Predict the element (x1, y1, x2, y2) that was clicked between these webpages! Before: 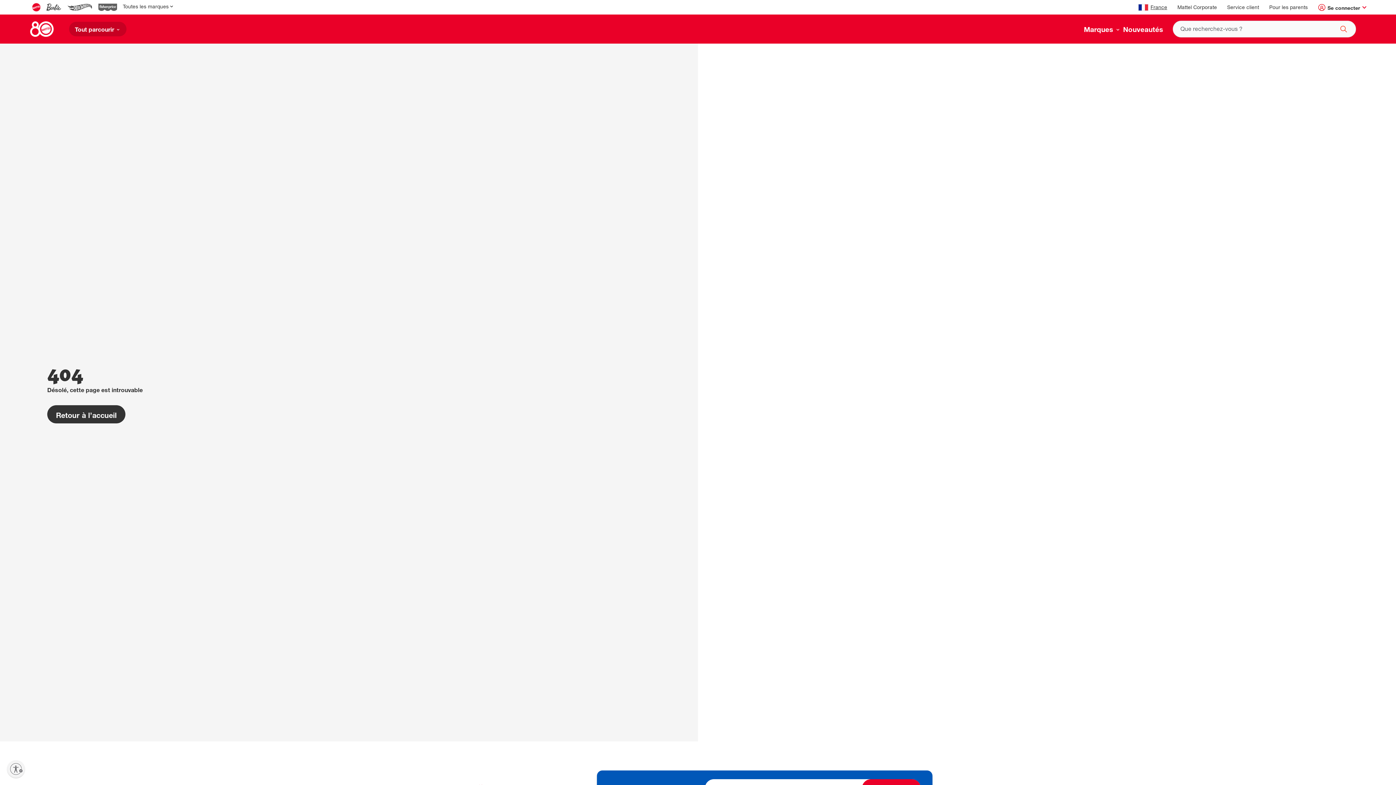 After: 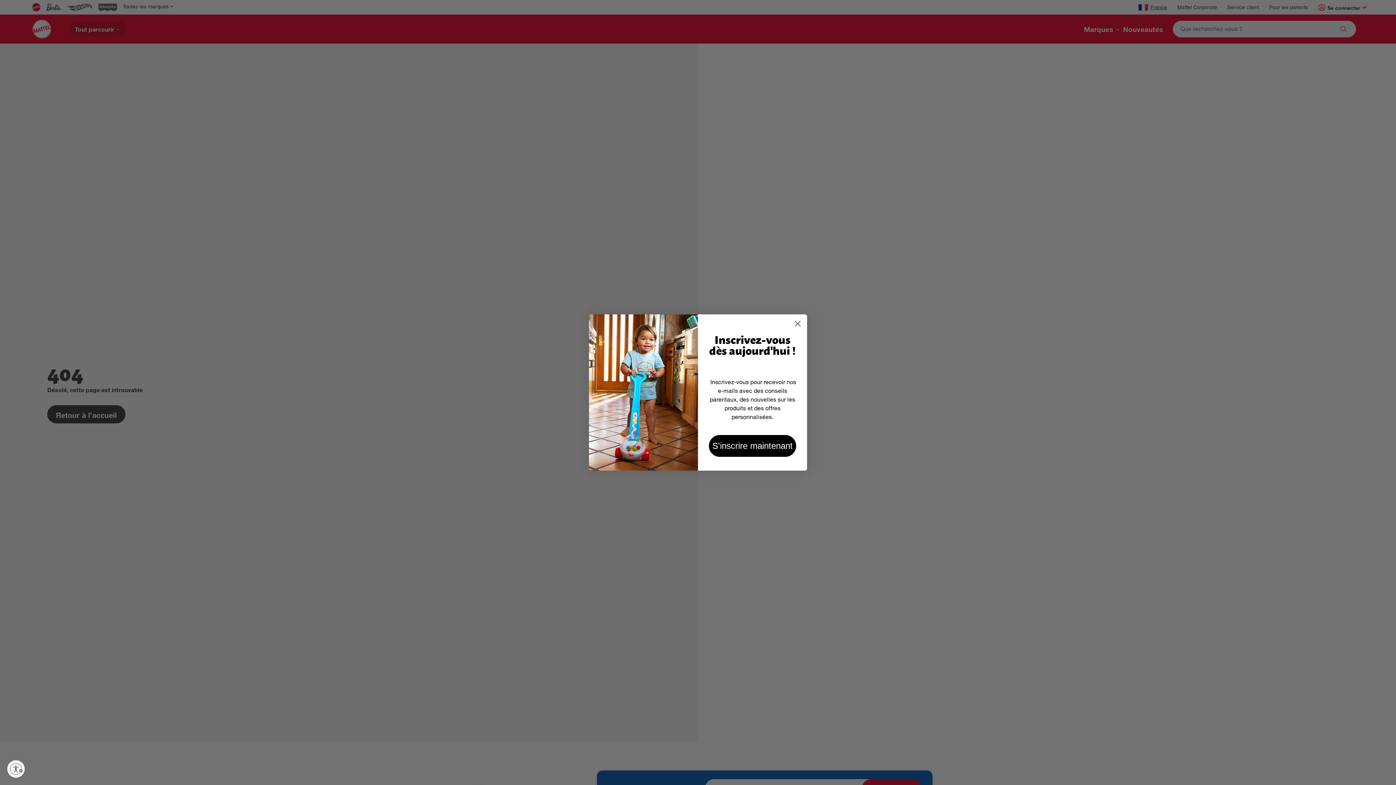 Action: bbox: (1084, 24, 1123, 34) label: Marques 